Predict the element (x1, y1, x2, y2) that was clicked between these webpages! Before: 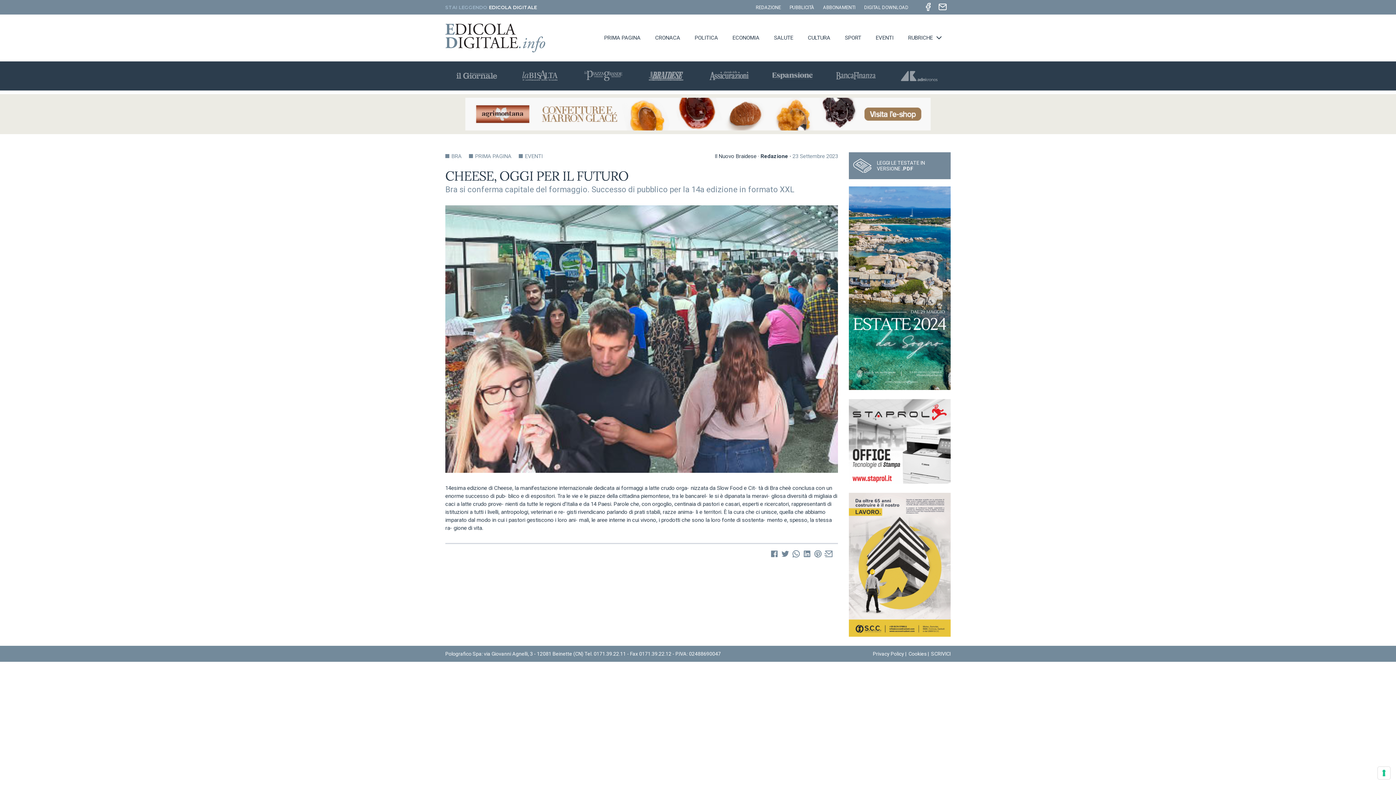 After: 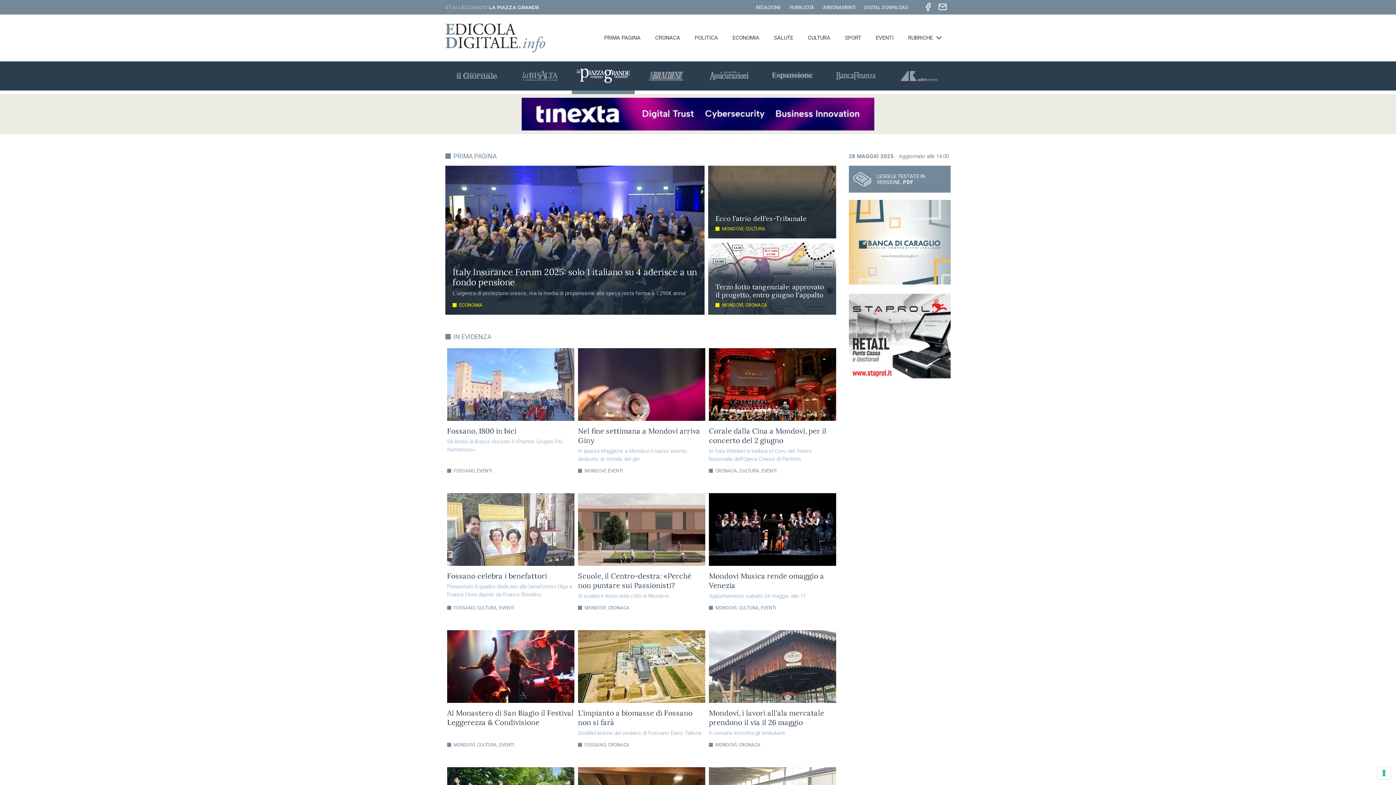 Action: bbox: (571, 61, 635, 90)